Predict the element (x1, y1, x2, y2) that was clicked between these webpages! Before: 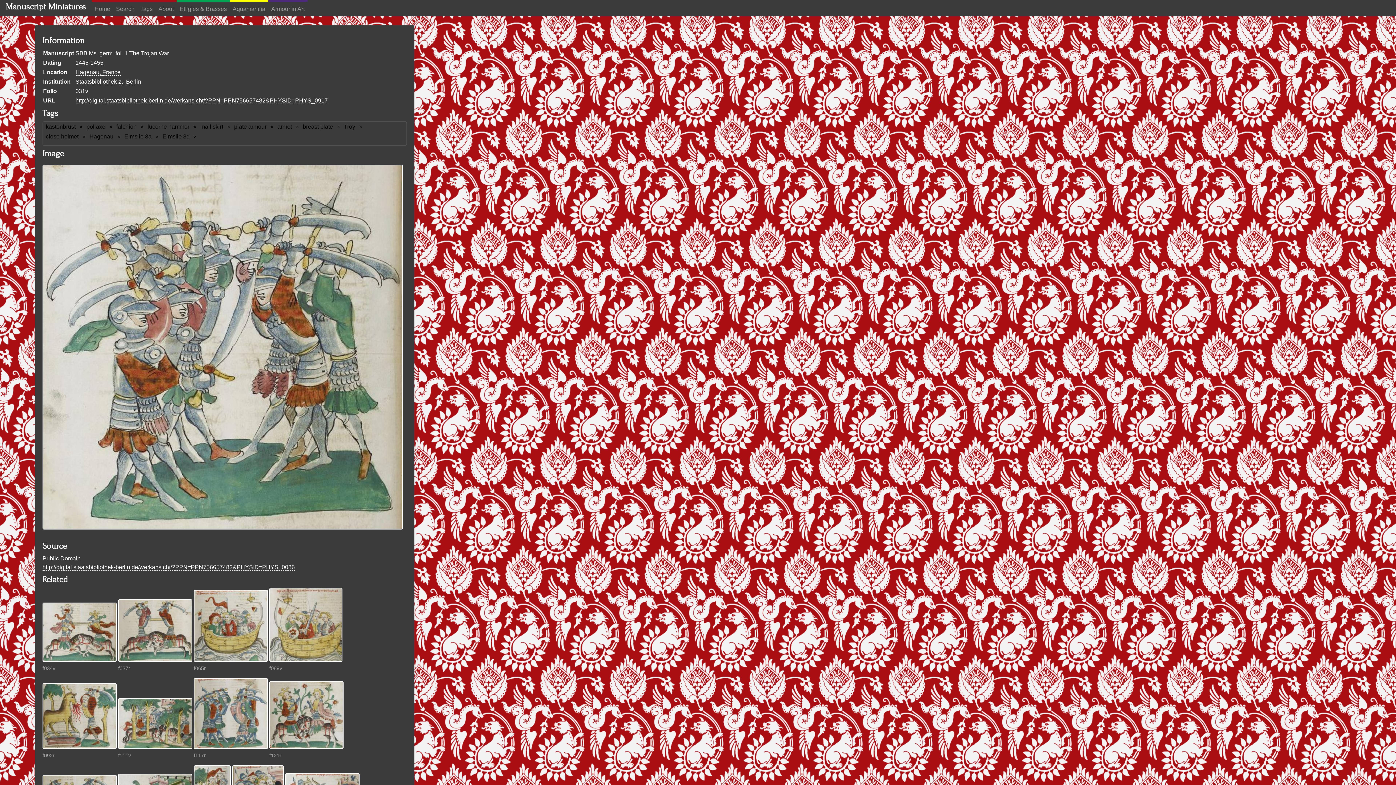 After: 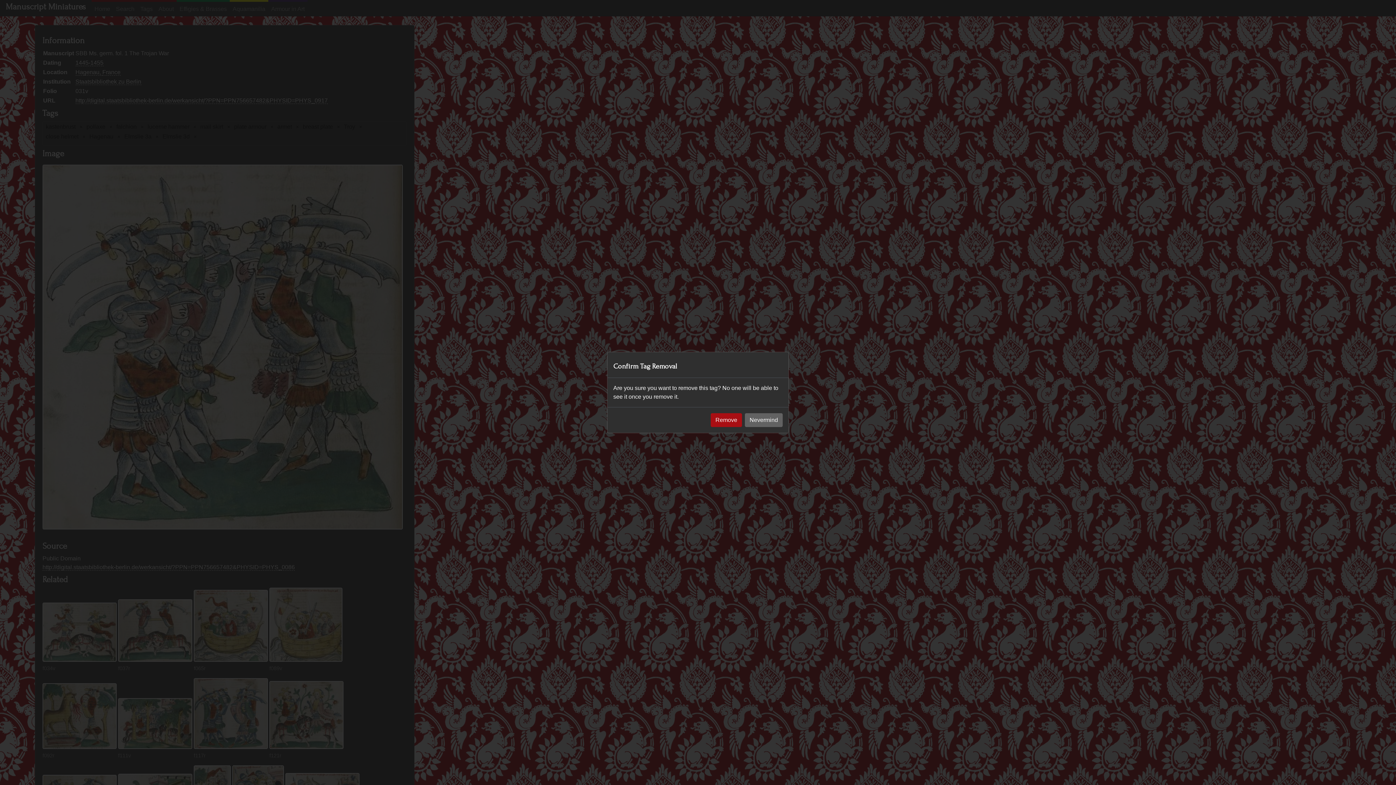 Action: bbox: (294, 124, 300, 129) label: remove tag